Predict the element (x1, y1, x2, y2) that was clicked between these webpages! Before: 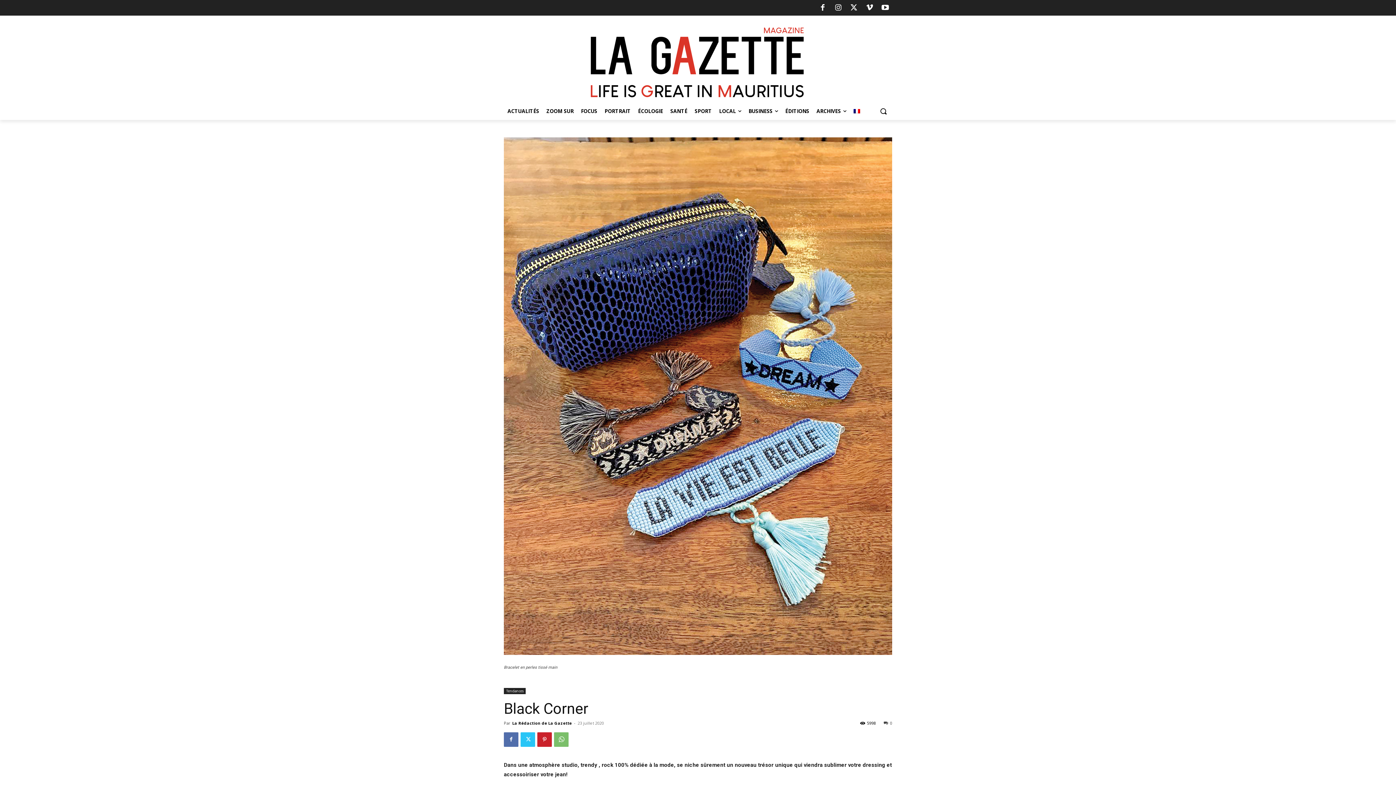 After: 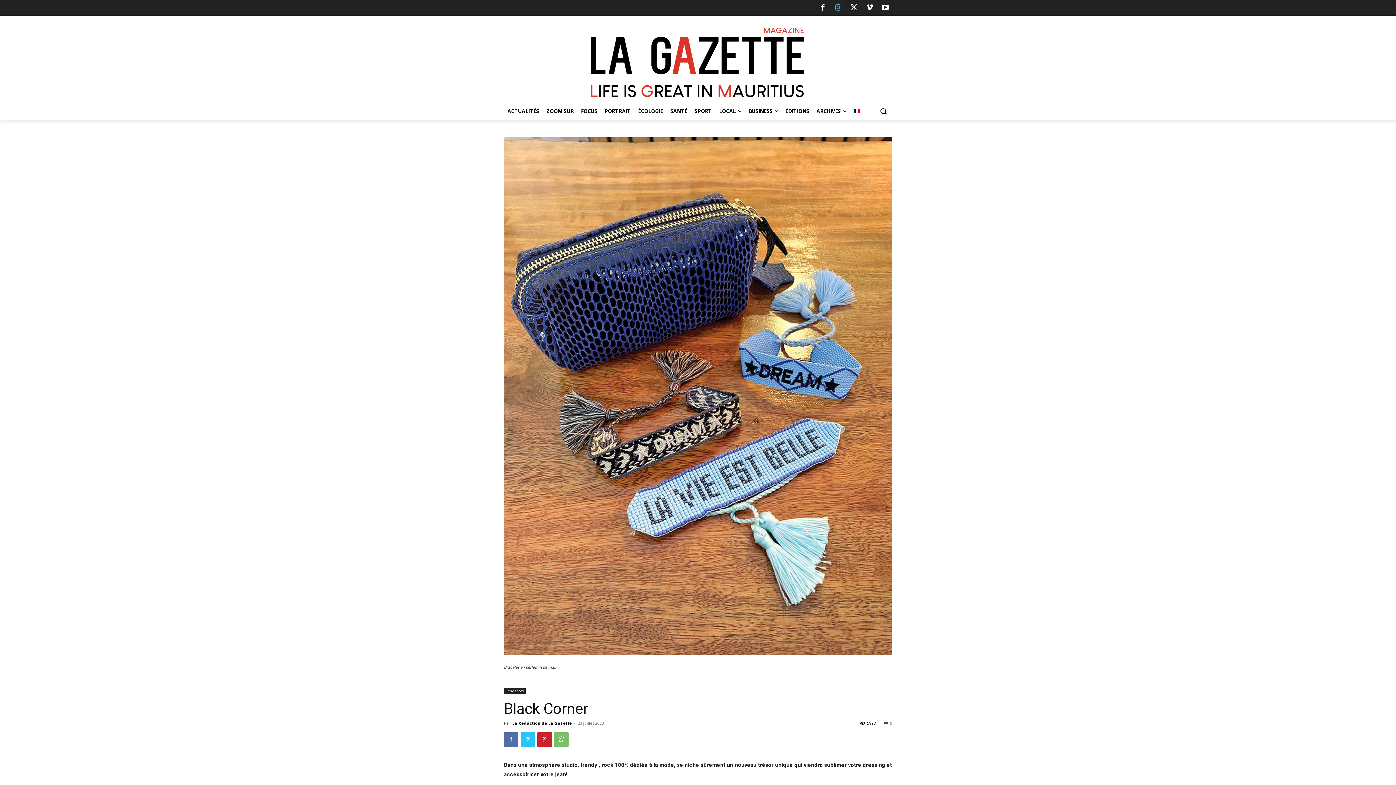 Action: bbox: (831, 0, 845, 14)